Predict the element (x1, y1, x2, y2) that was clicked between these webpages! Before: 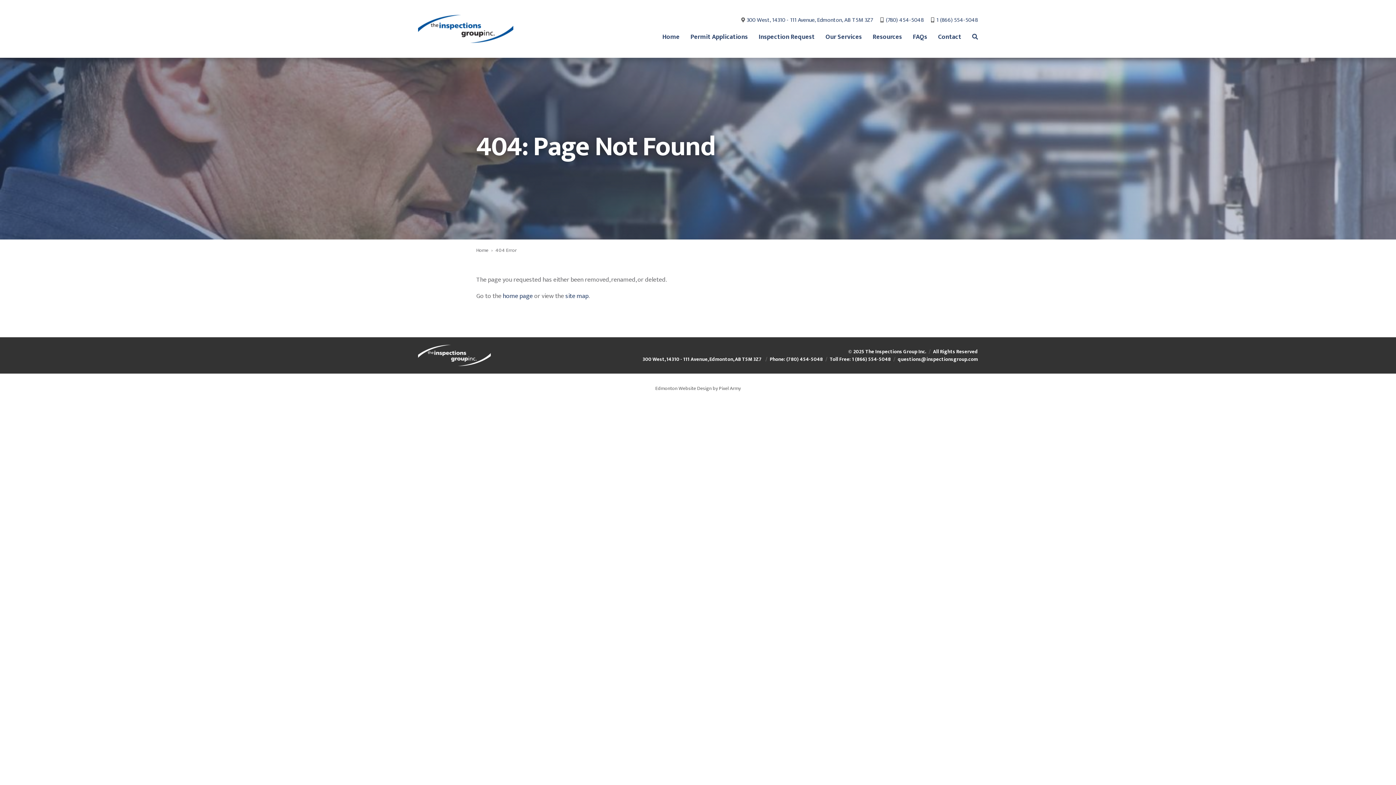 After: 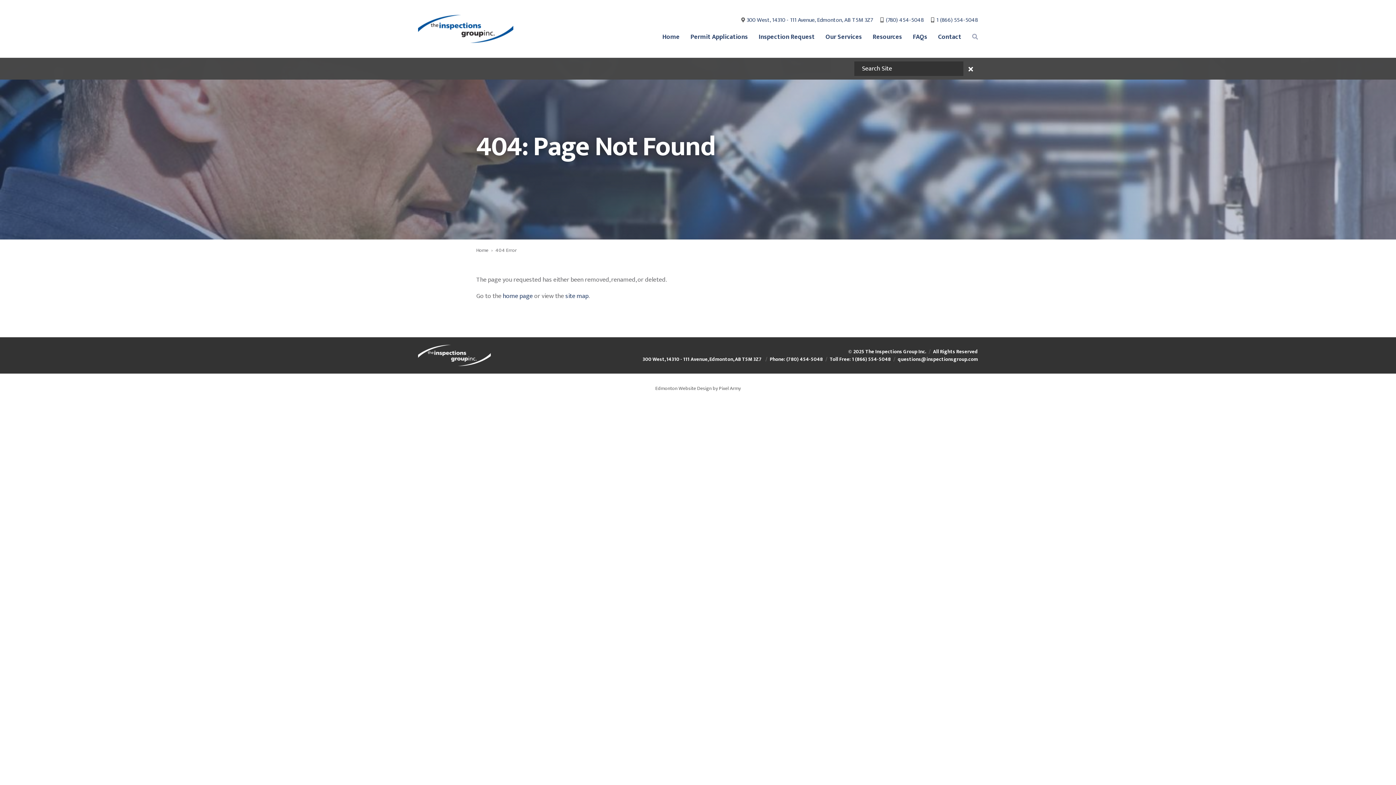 Action: bbox: (966, 30, 983, 42) label: Search